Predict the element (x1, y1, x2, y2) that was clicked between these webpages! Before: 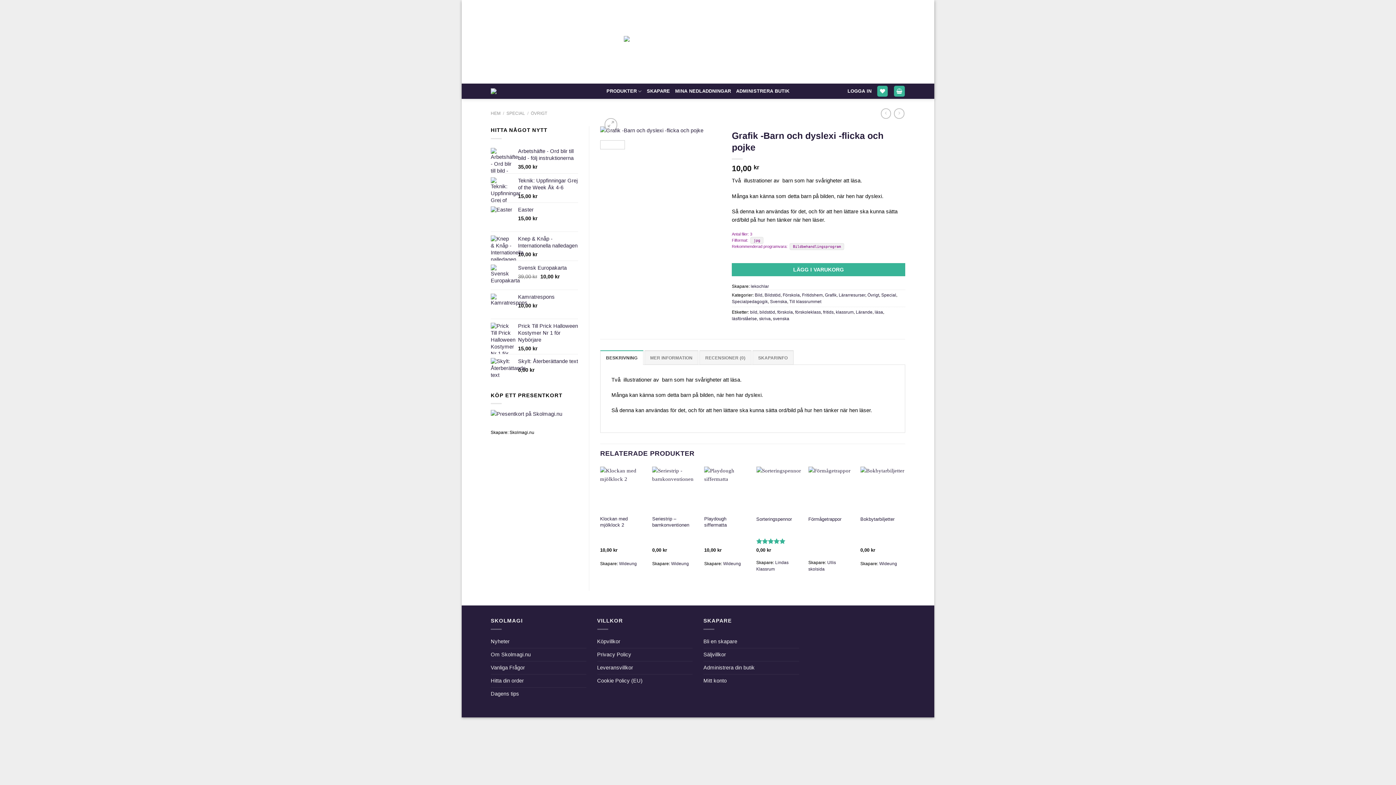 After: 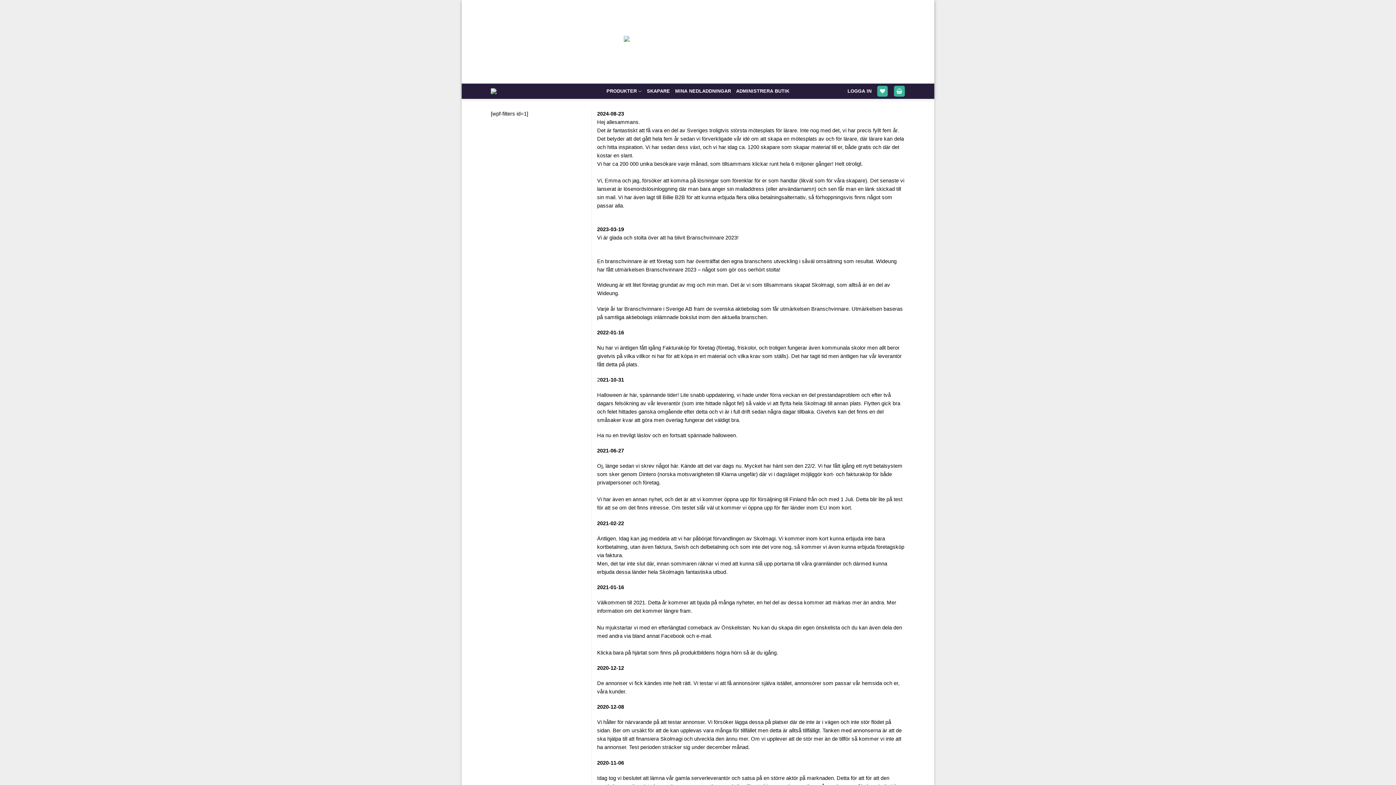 Action: label: Nyheter bbox: (490, 635, 509, 648)